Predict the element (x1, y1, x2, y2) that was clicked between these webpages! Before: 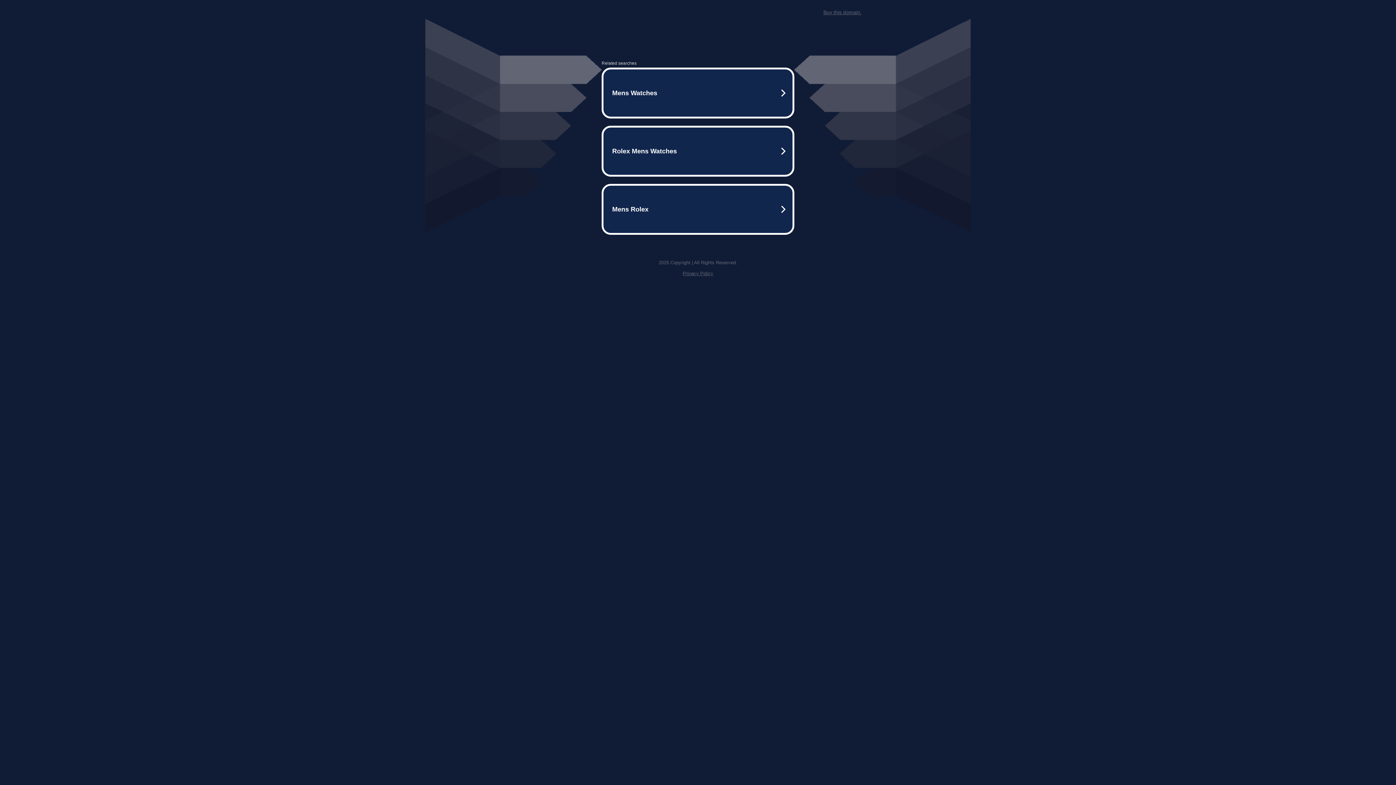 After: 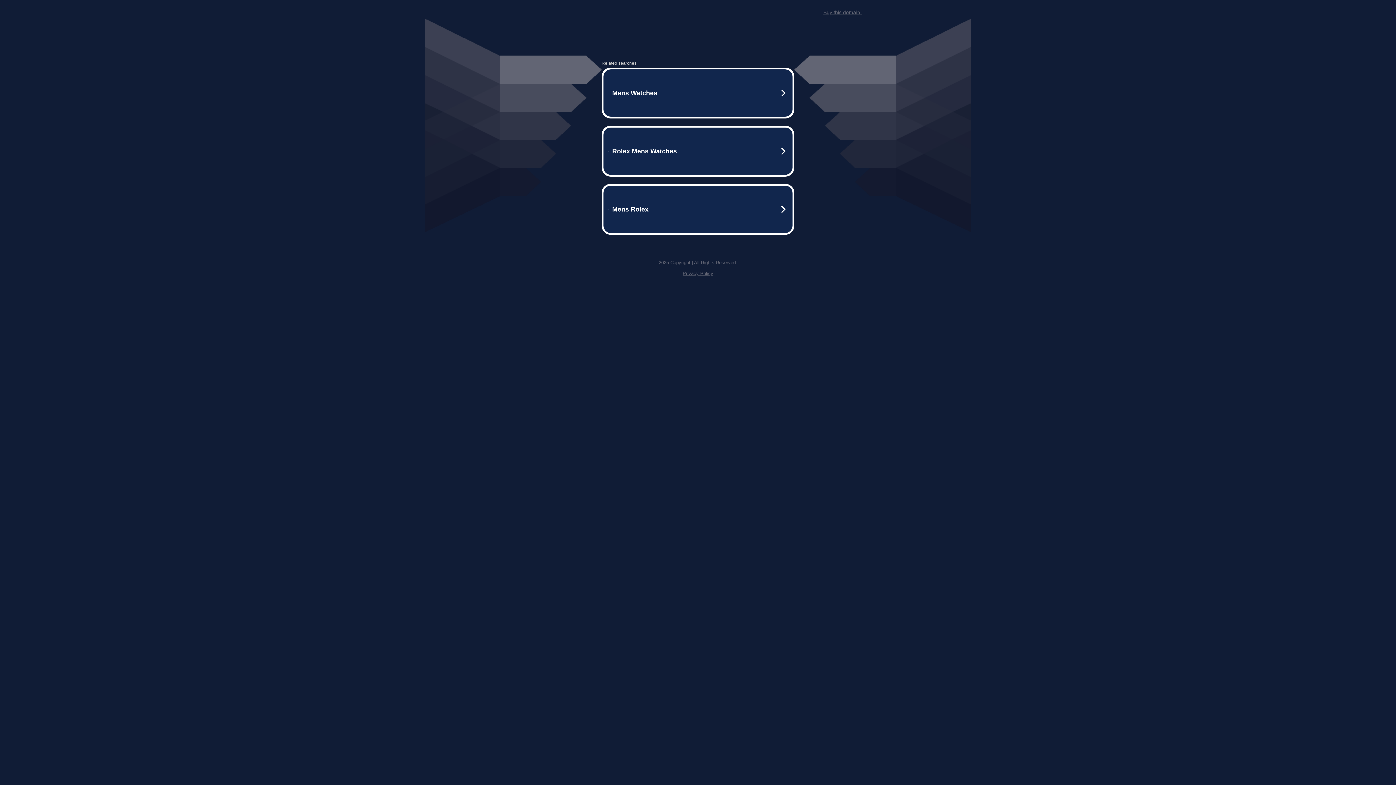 Action: bbox: (823, 9, 861, 15) label: Buy this domain.